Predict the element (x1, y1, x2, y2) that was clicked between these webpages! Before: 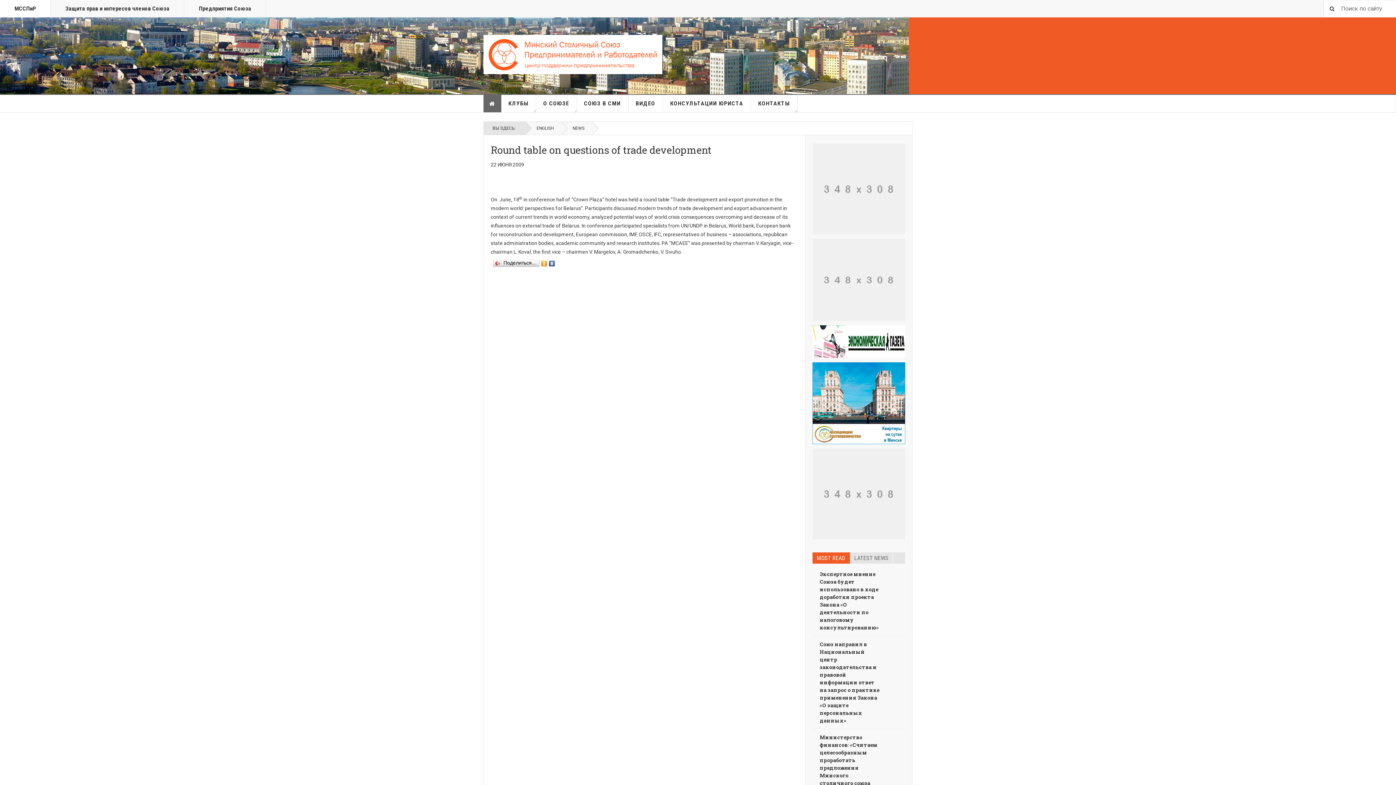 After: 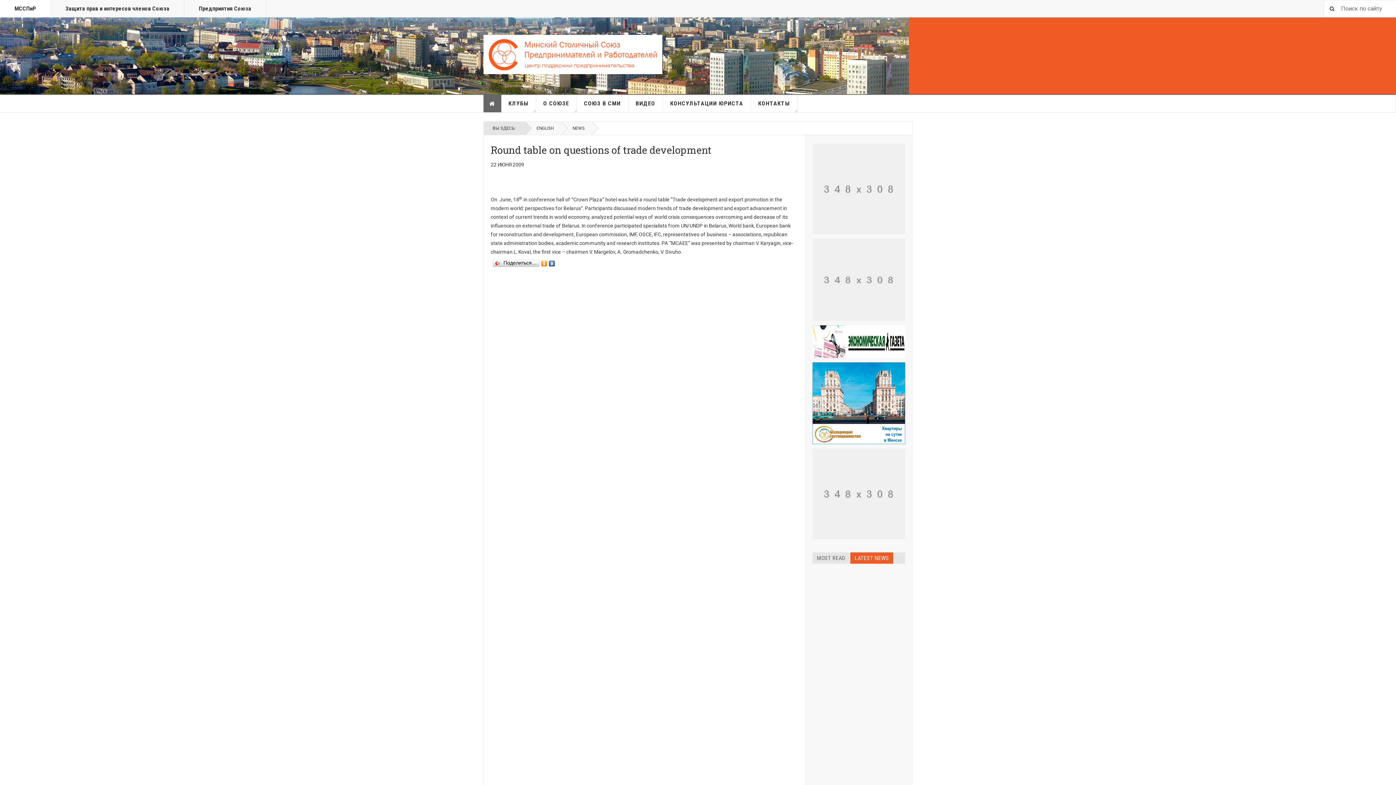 Action: bbox: (850, 552, 893, 564) label: LATEST NEWS